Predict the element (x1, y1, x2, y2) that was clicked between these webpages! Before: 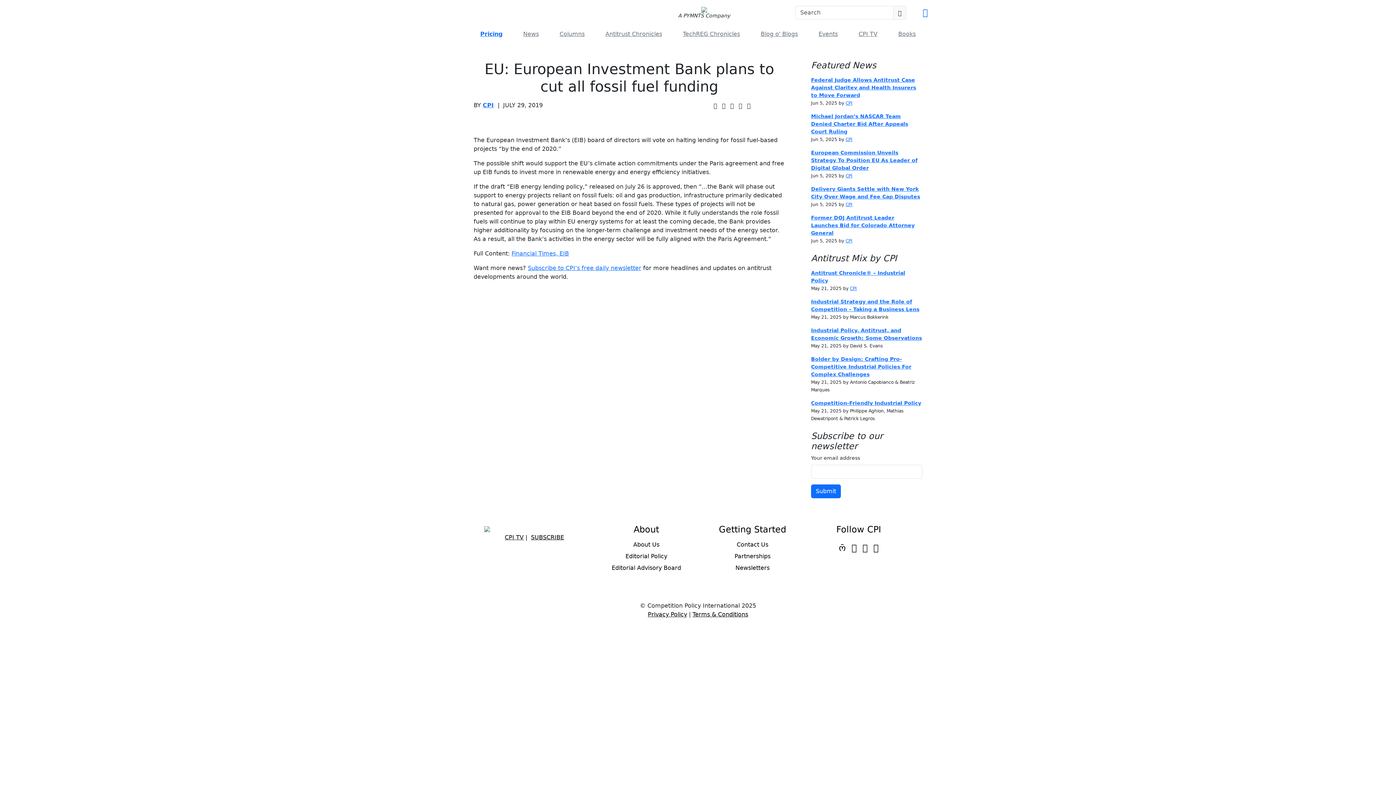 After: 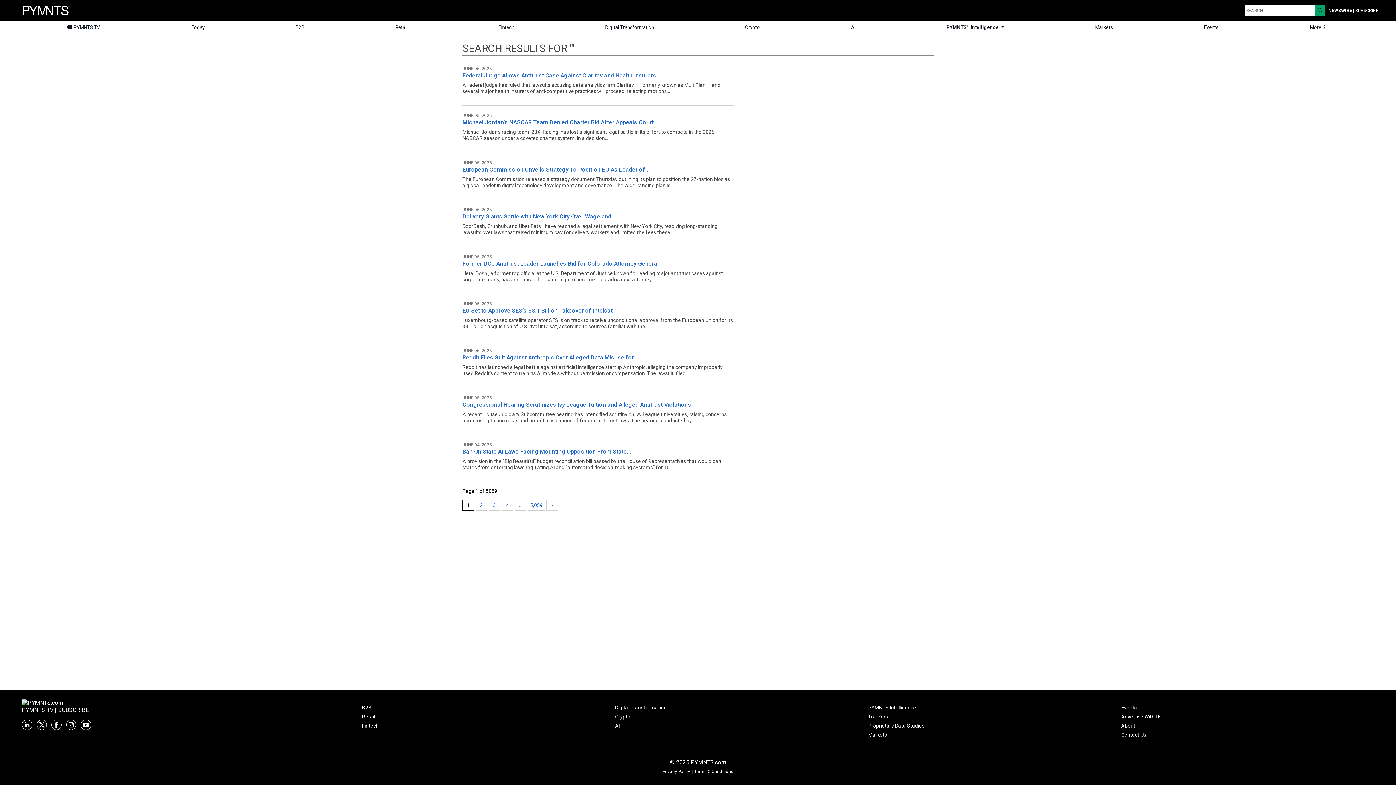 Action: bbox: (893, 5, 906, 19)